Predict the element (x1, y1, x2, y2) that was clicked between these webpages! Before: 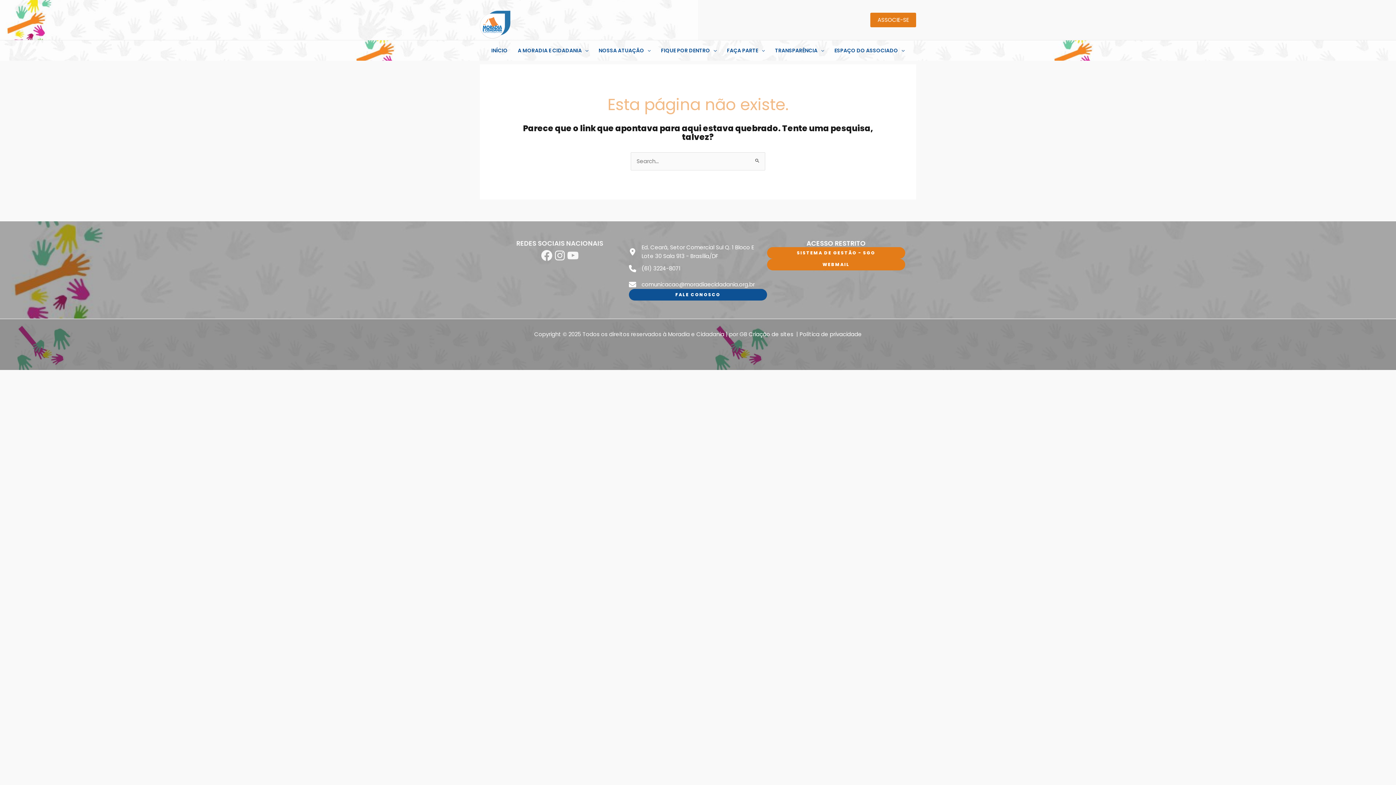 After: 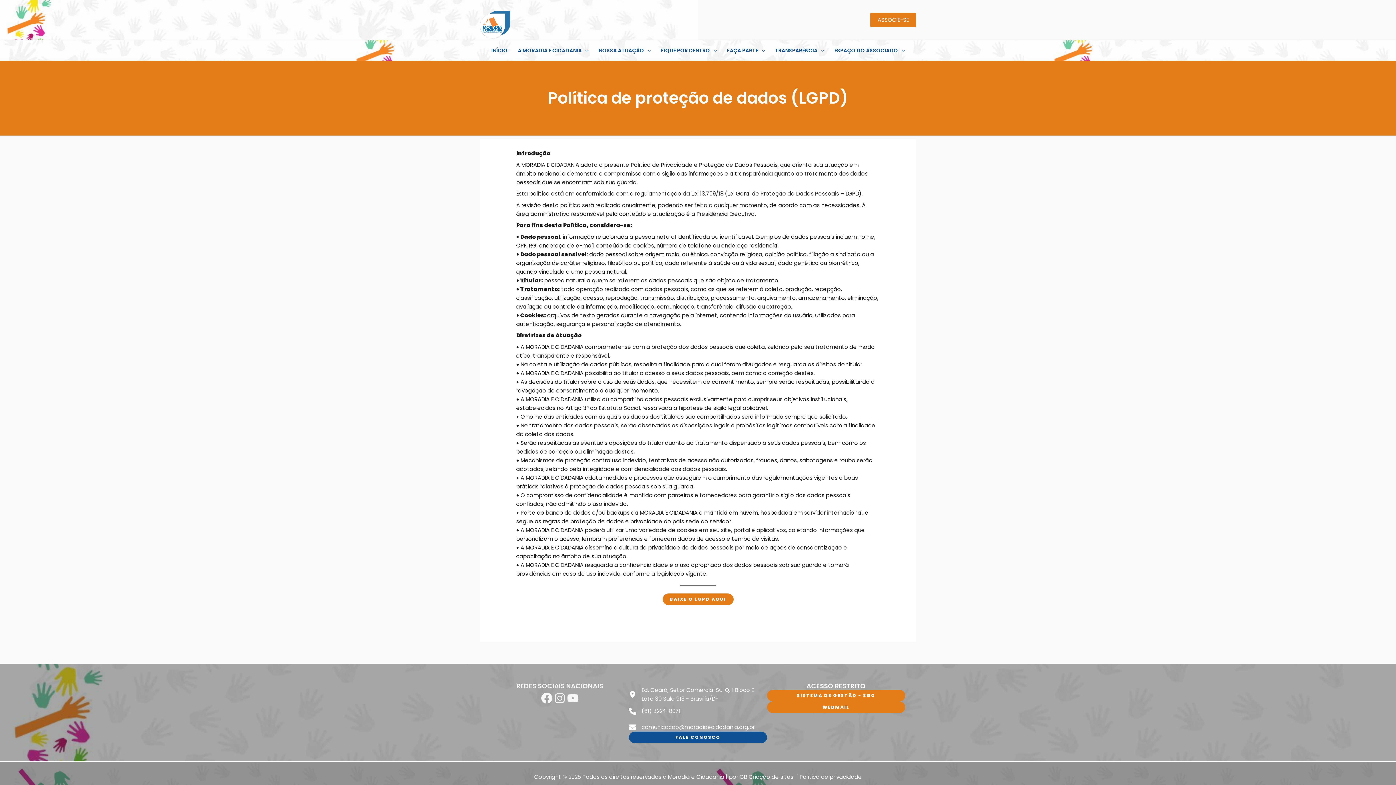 Action: label: tica bbox: (809, 330, 819, 338)